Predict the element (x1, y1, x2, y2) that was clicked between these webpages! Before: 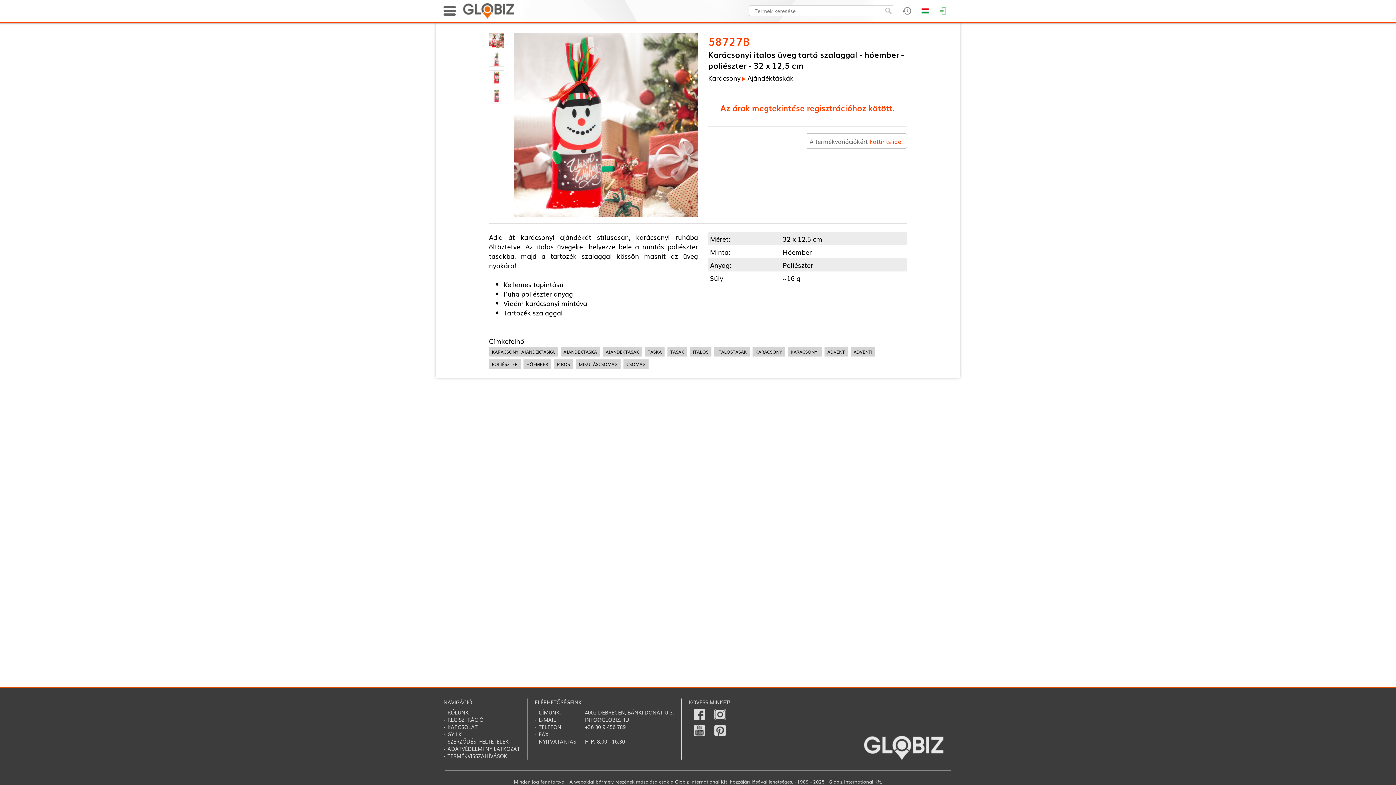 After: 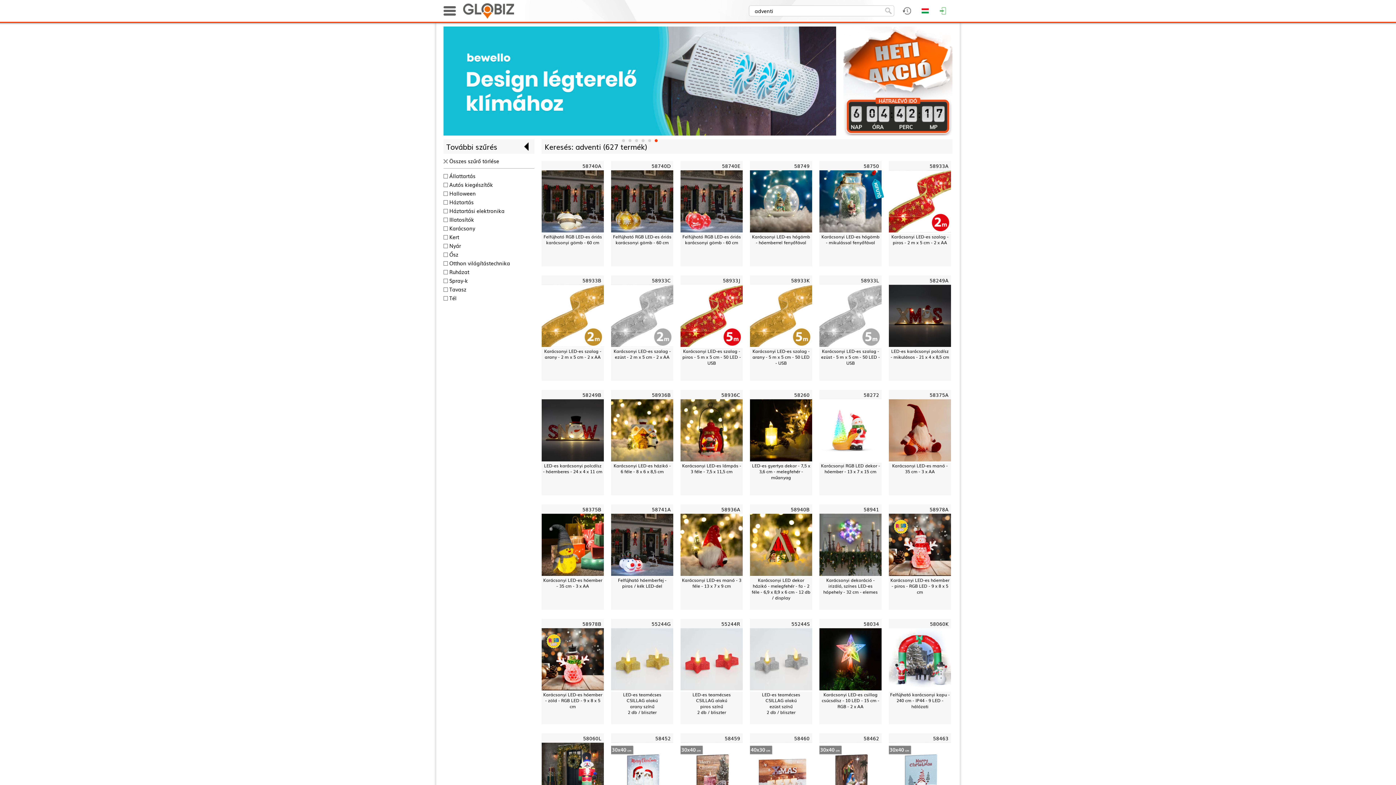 Action: bbox: (850, 347, 875, 356) label: ADVENTI